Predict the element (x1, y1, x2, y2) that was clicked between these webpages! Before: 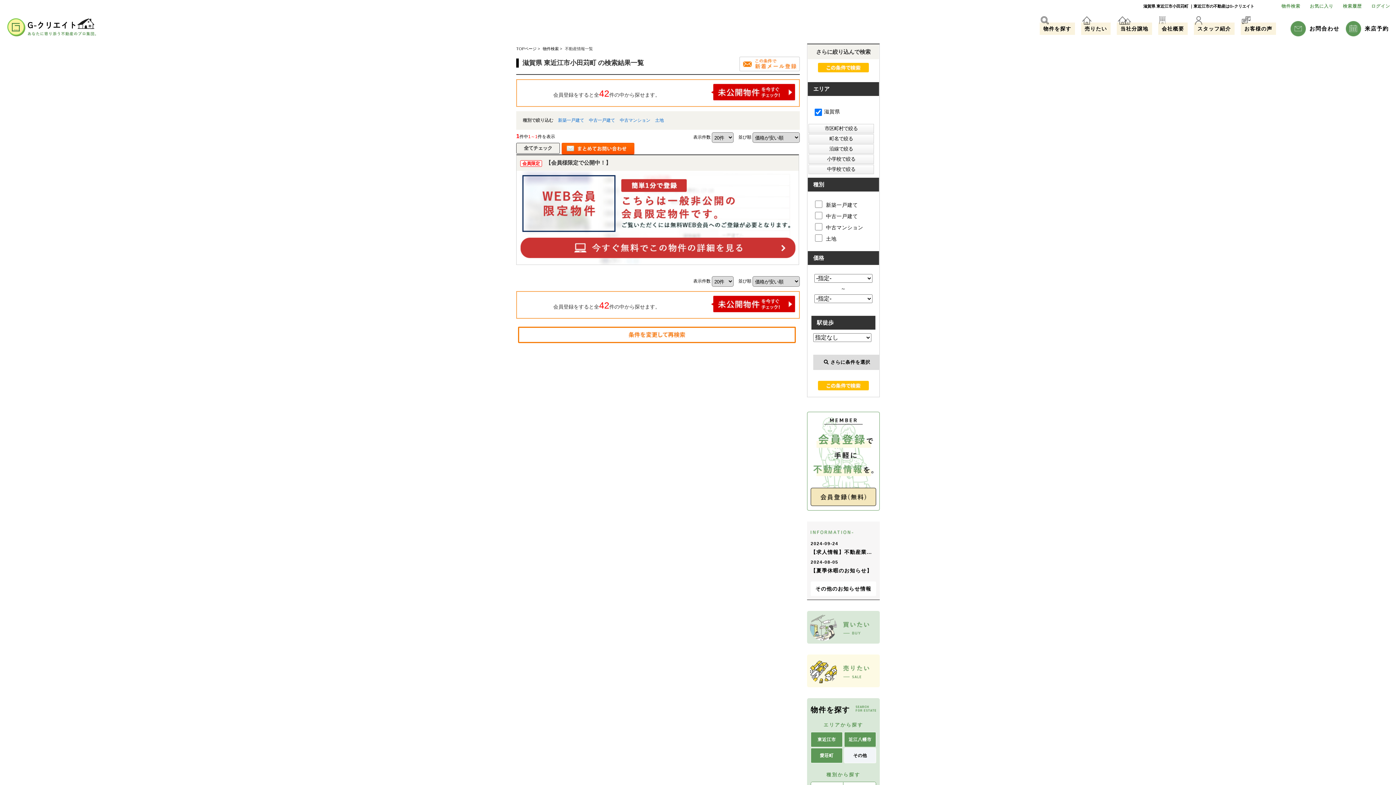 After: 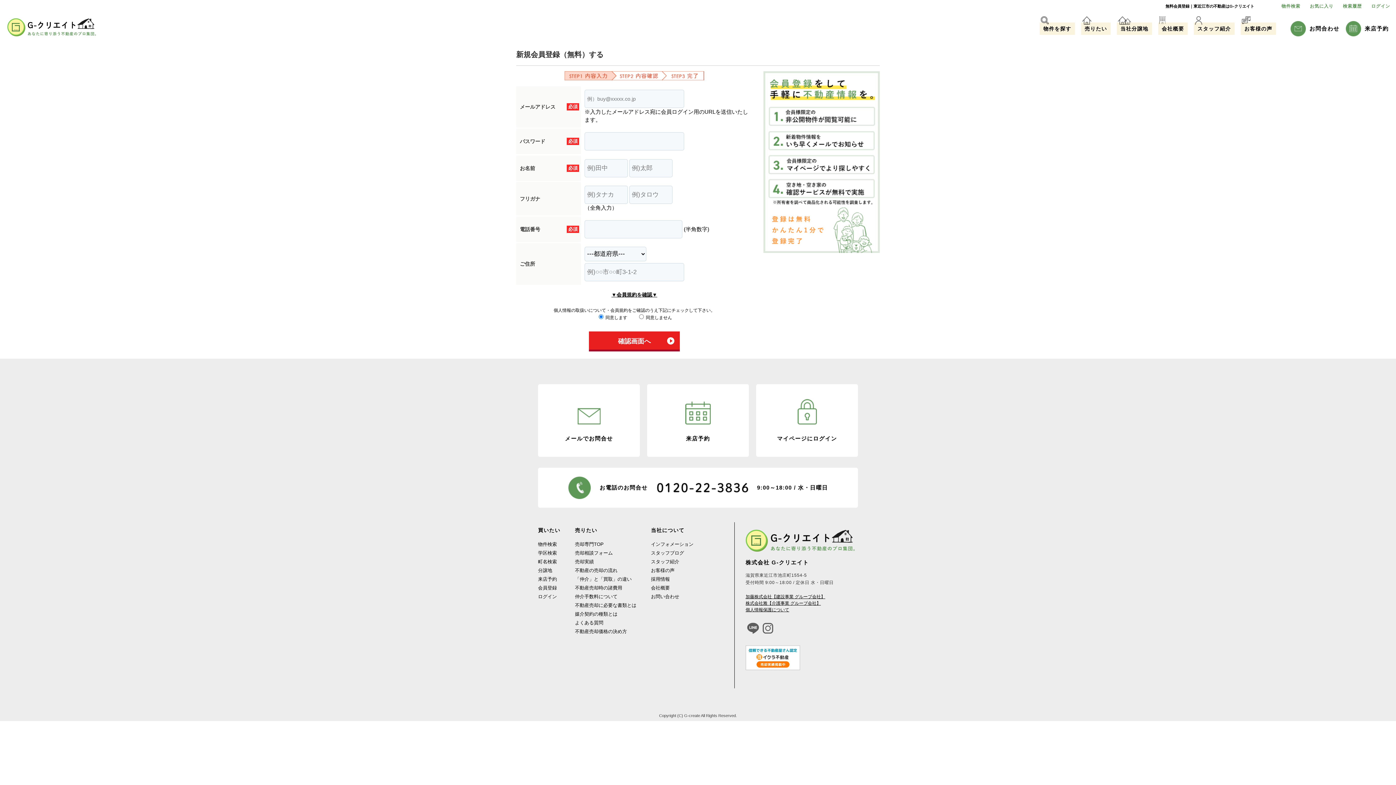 Action: bbox: (739, 56, 800, 71)